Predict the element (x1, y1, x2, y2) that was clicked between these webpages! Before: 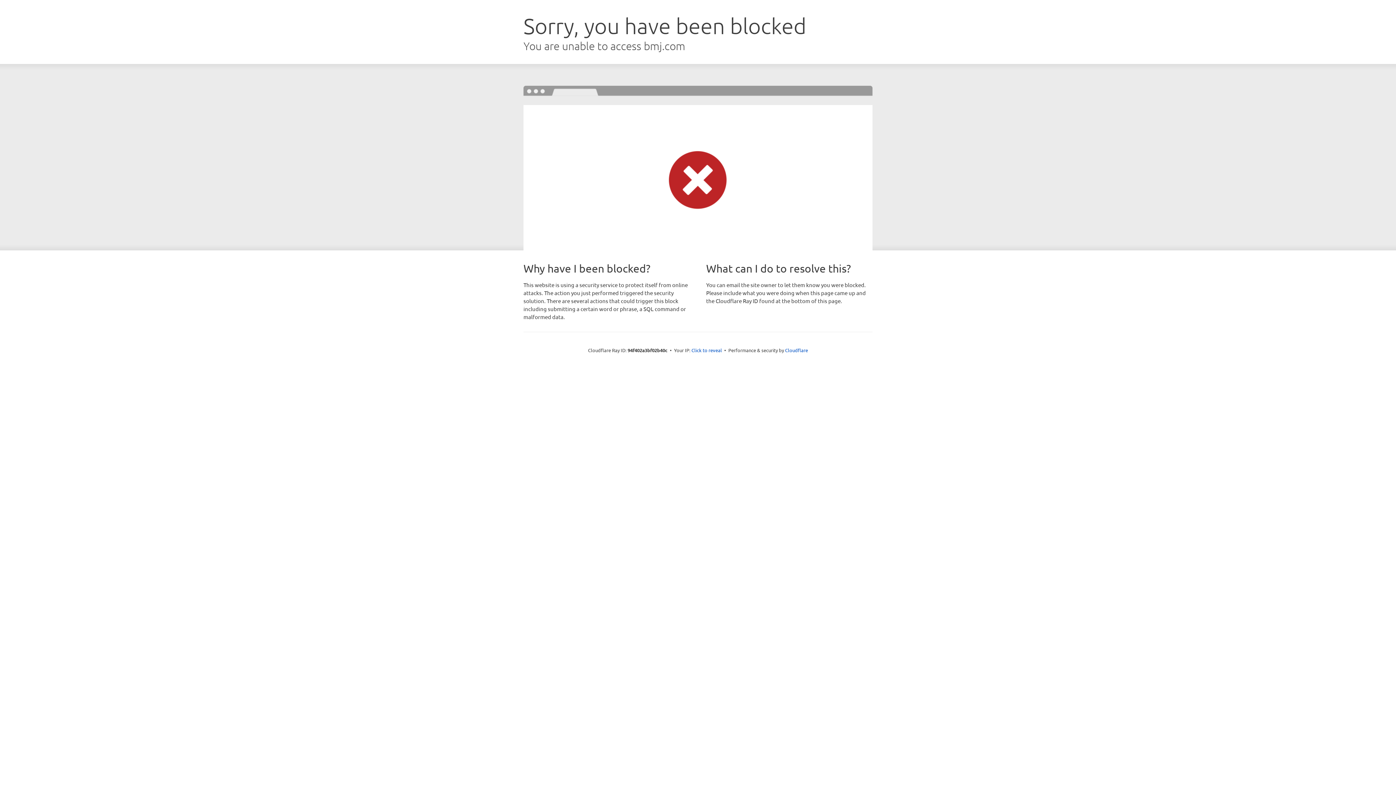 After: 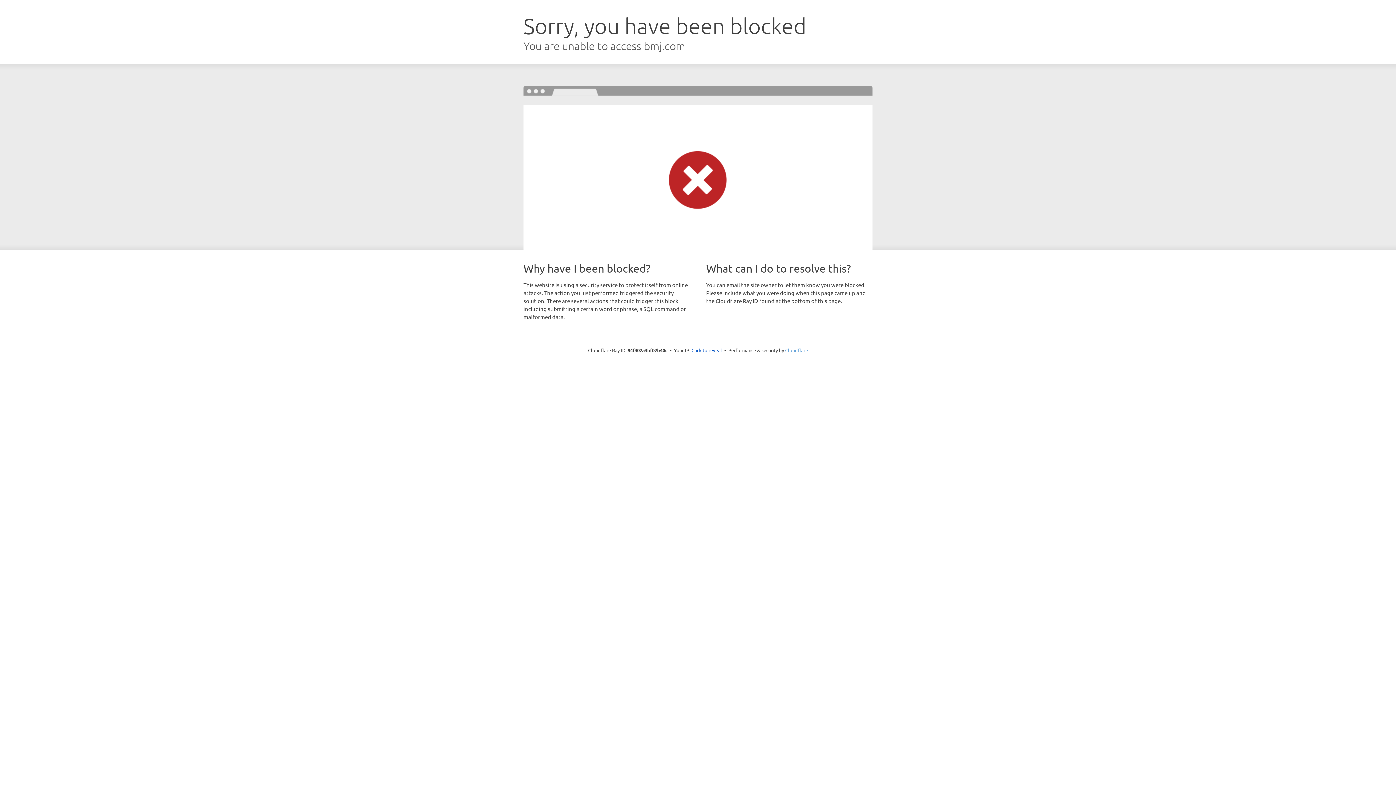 Action: bbox: (785, 347, 808, 353) label: Cloudflare